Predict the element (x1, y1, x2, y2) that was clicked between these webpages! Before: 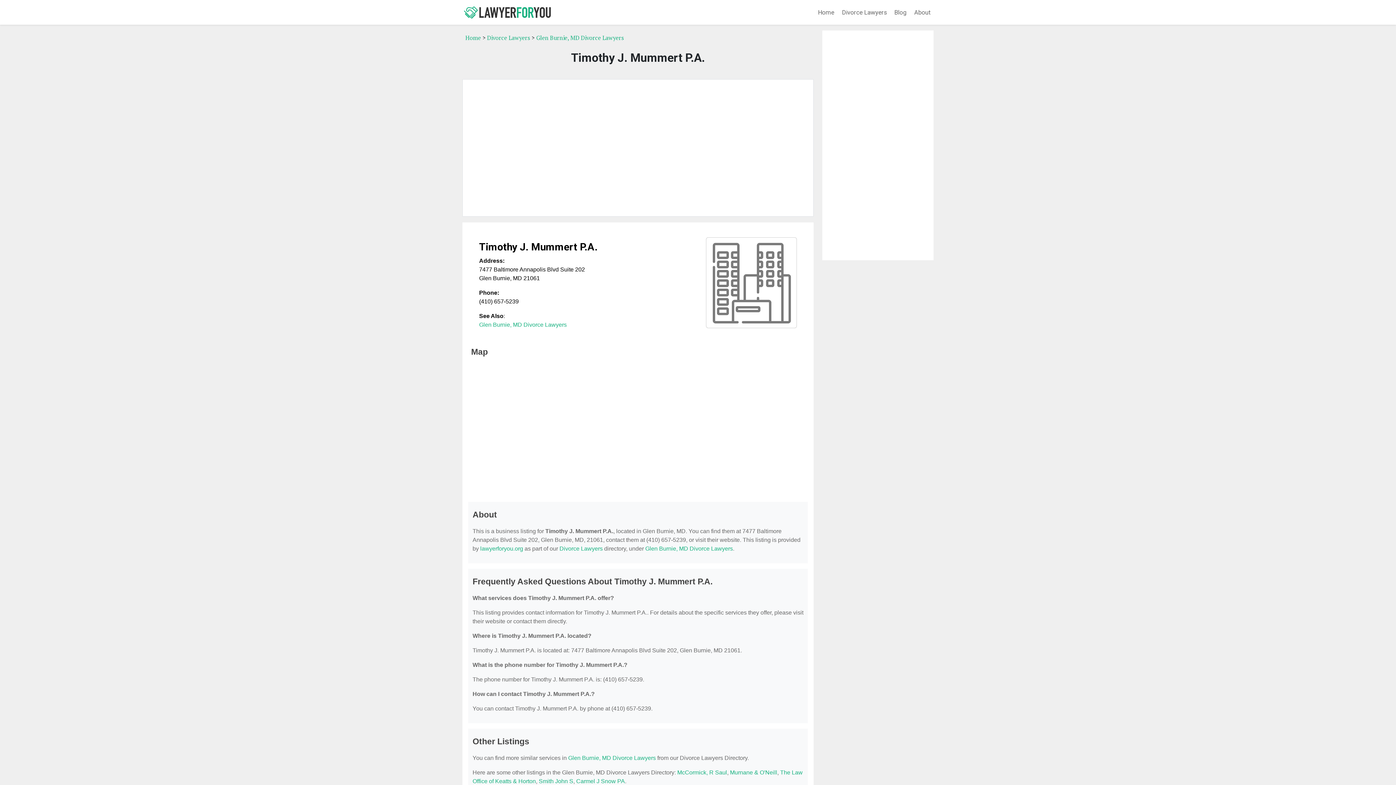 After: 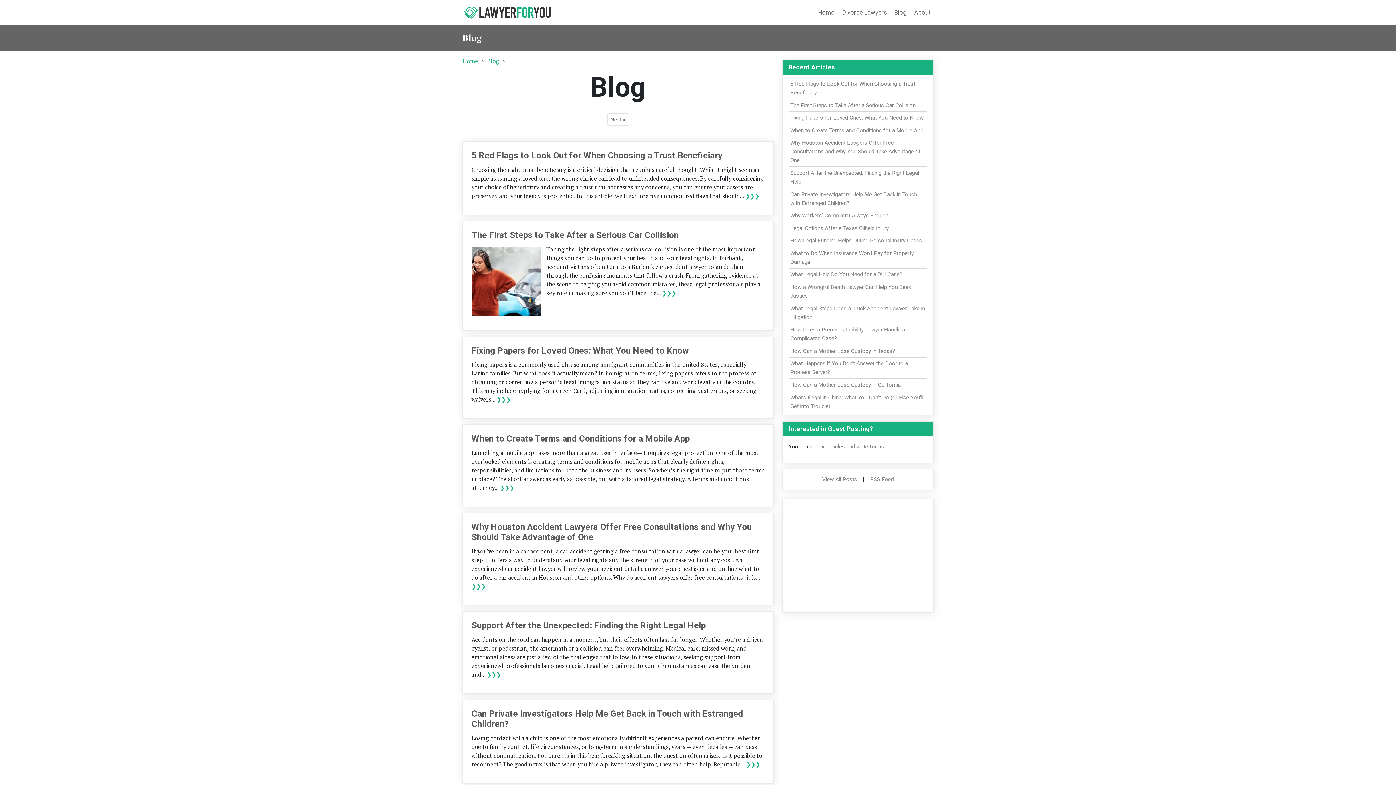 Action: bbox: (891, 5, 909, 19) label: Blog